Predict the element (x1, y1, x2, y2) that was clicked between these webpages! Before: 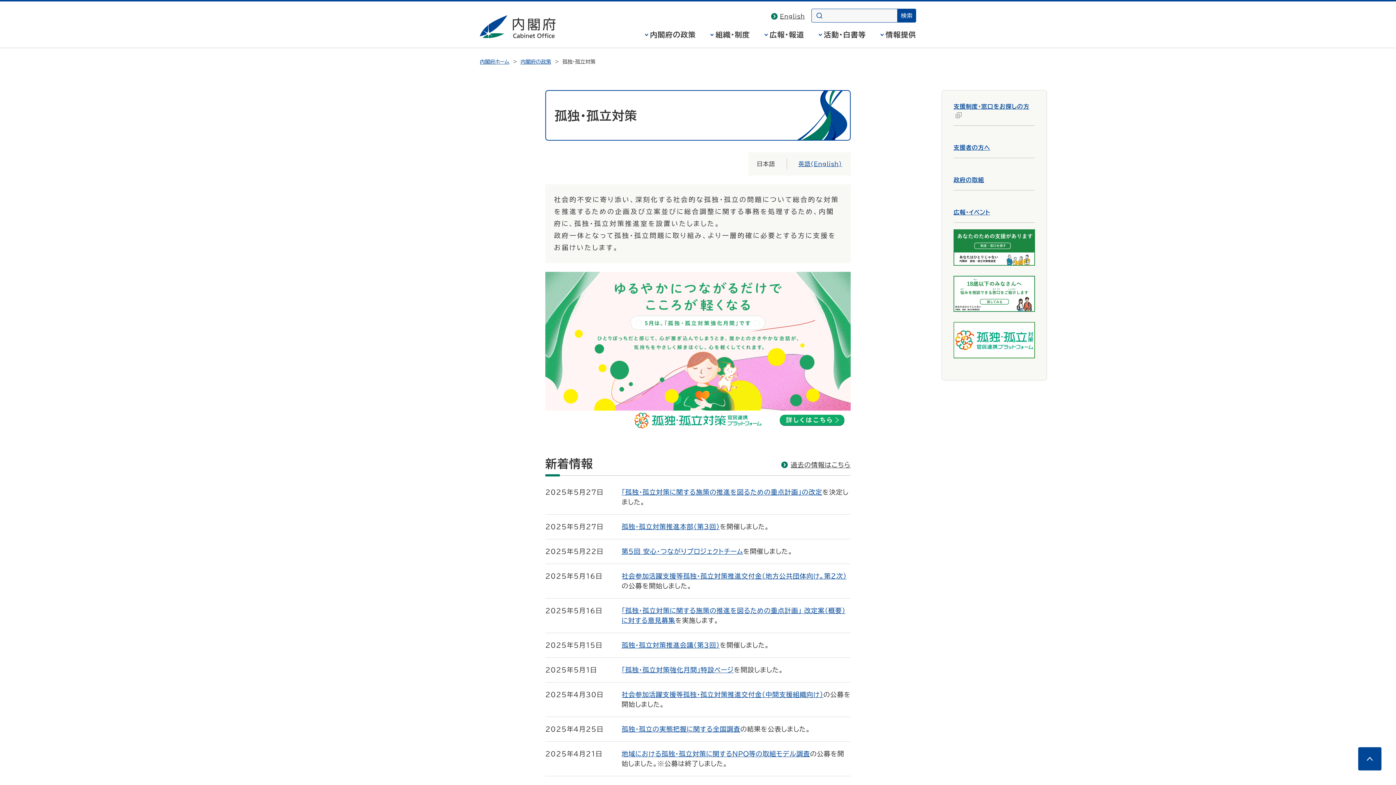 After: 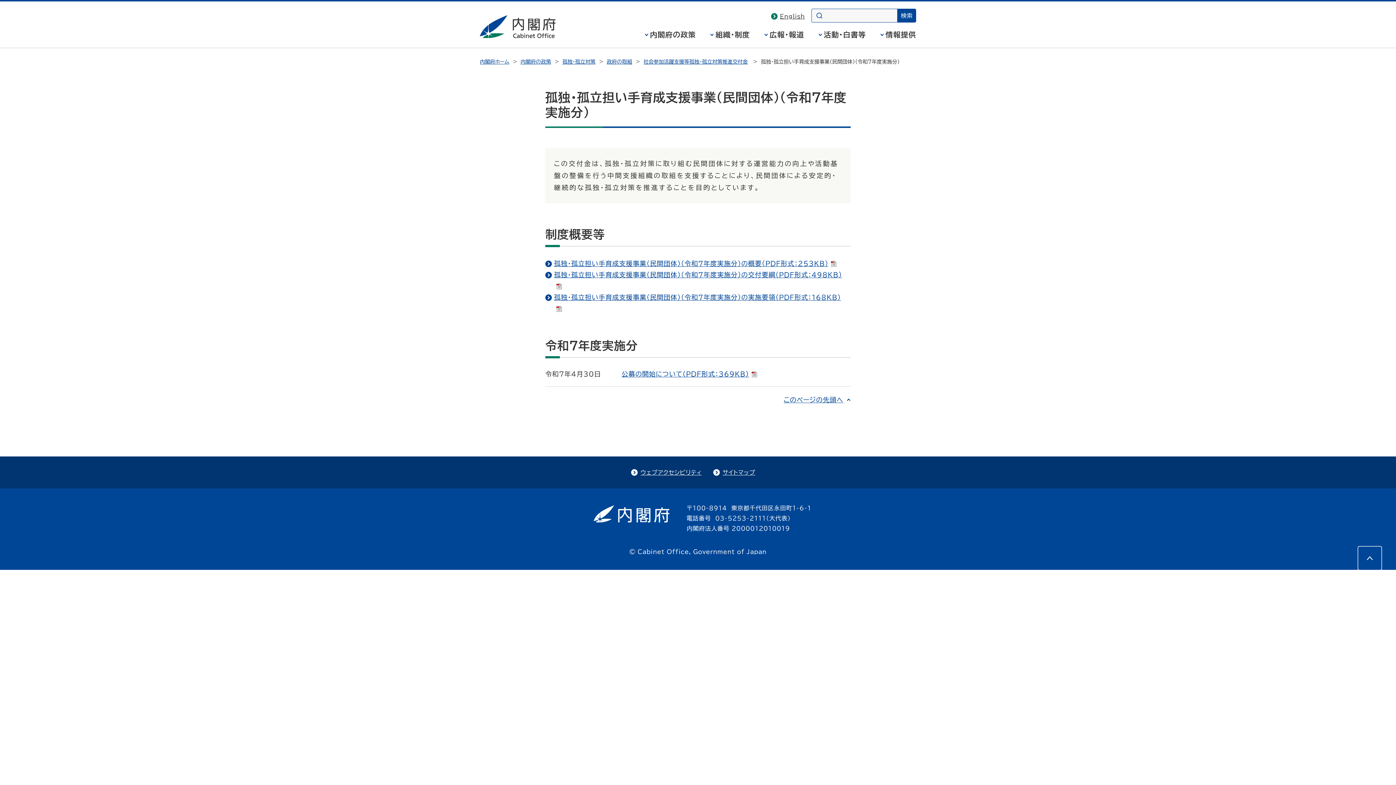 Action: label: 社会参加活躍支援等孤独・孤立対策推進交付金（中間支援組織向け） bbox: (621, 691, 823, 698)